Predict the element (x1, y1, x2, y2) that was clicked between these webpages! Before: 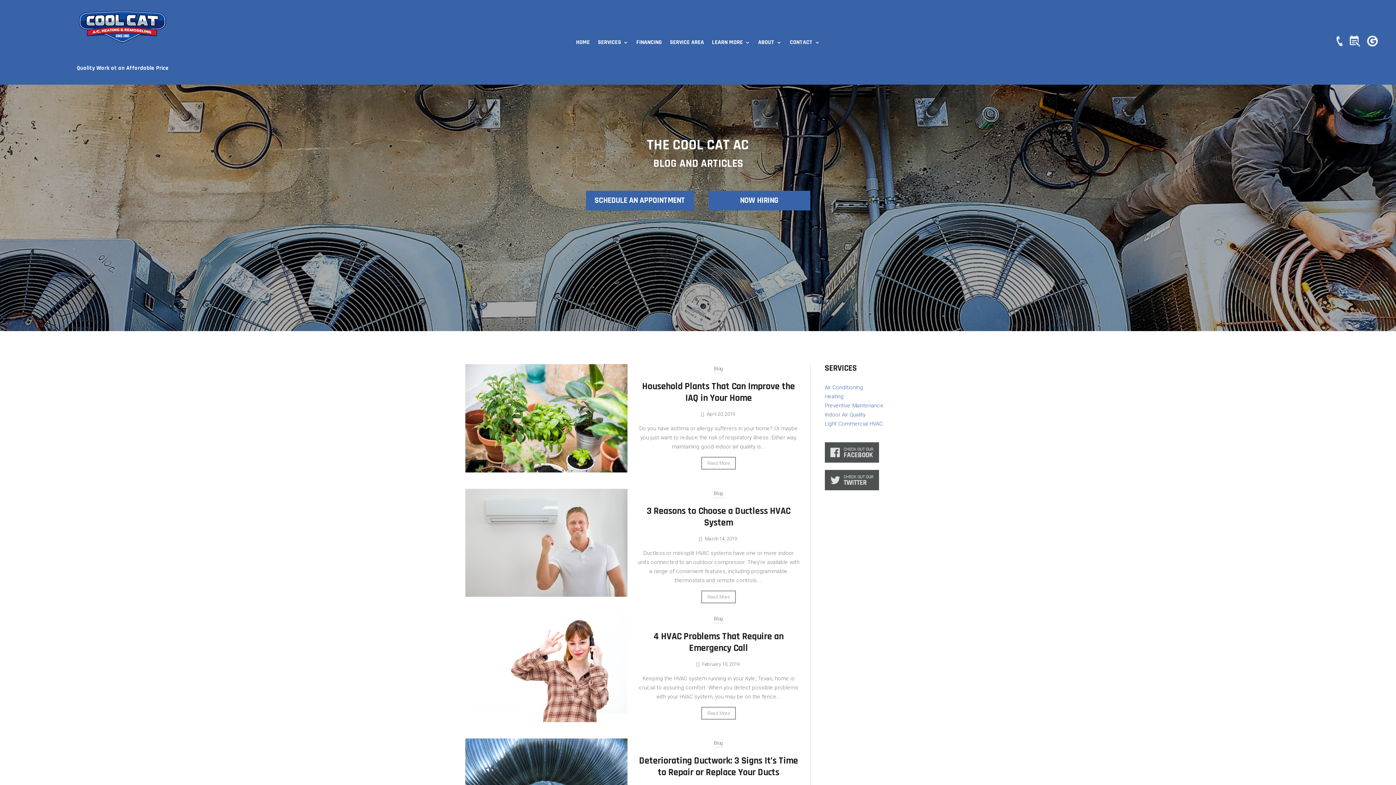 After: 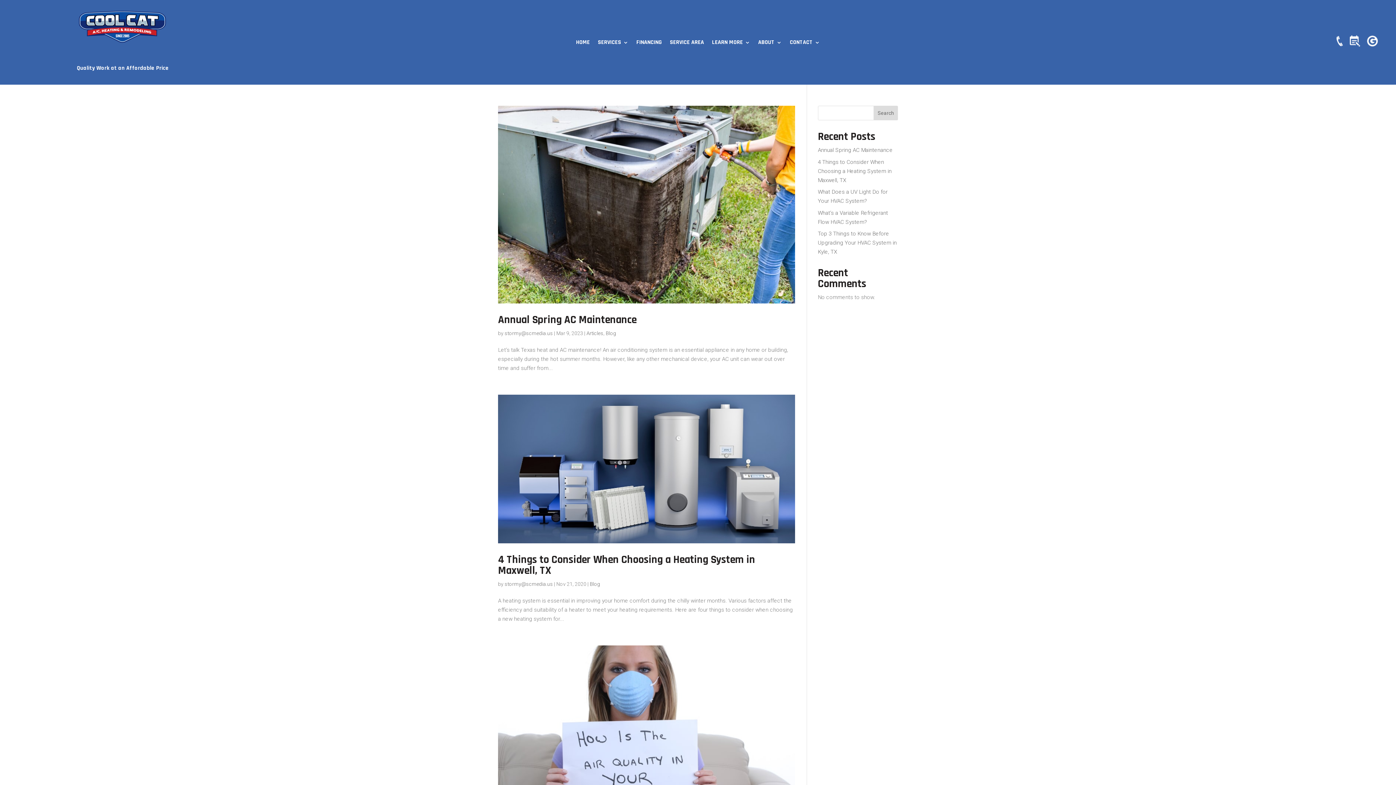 Action: label: Blog bbox: (713, 739, 724, 748)